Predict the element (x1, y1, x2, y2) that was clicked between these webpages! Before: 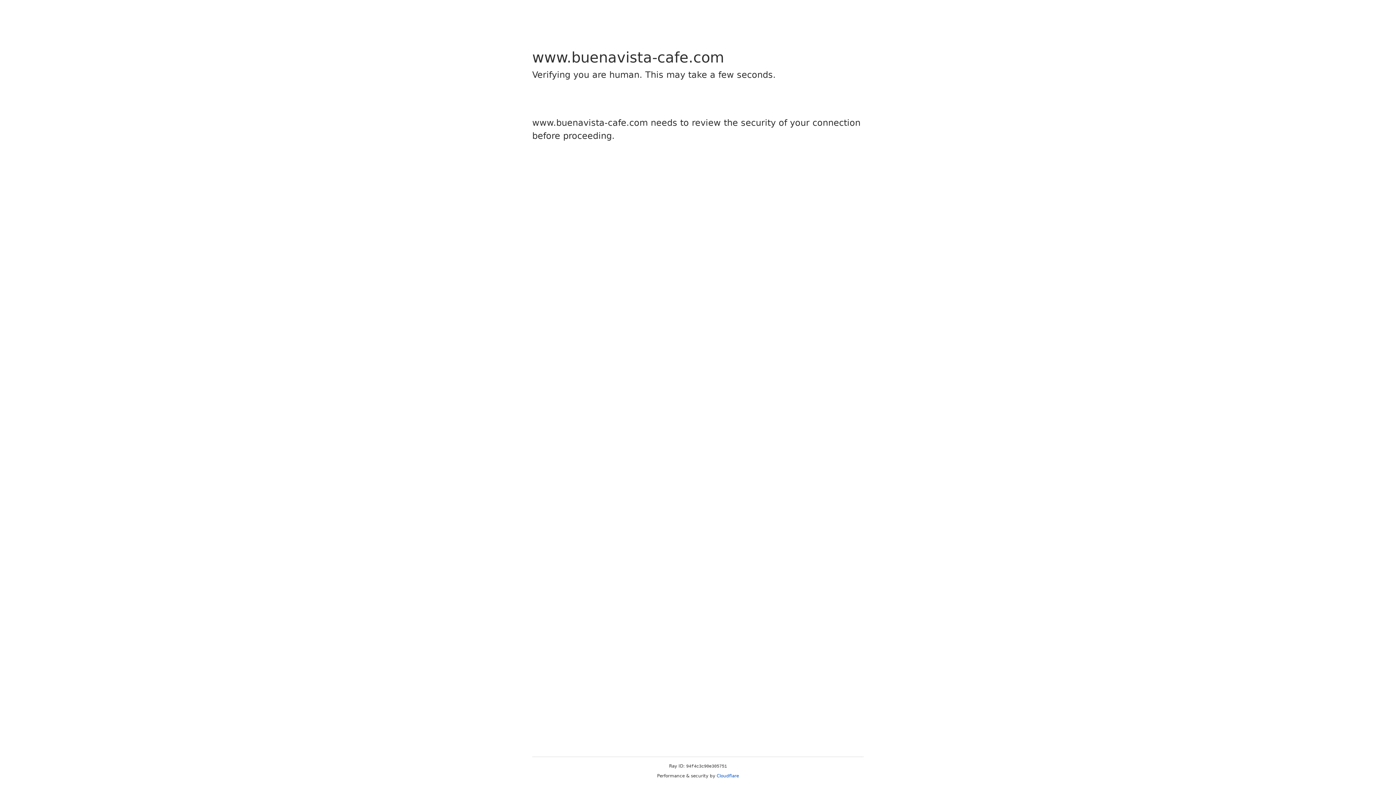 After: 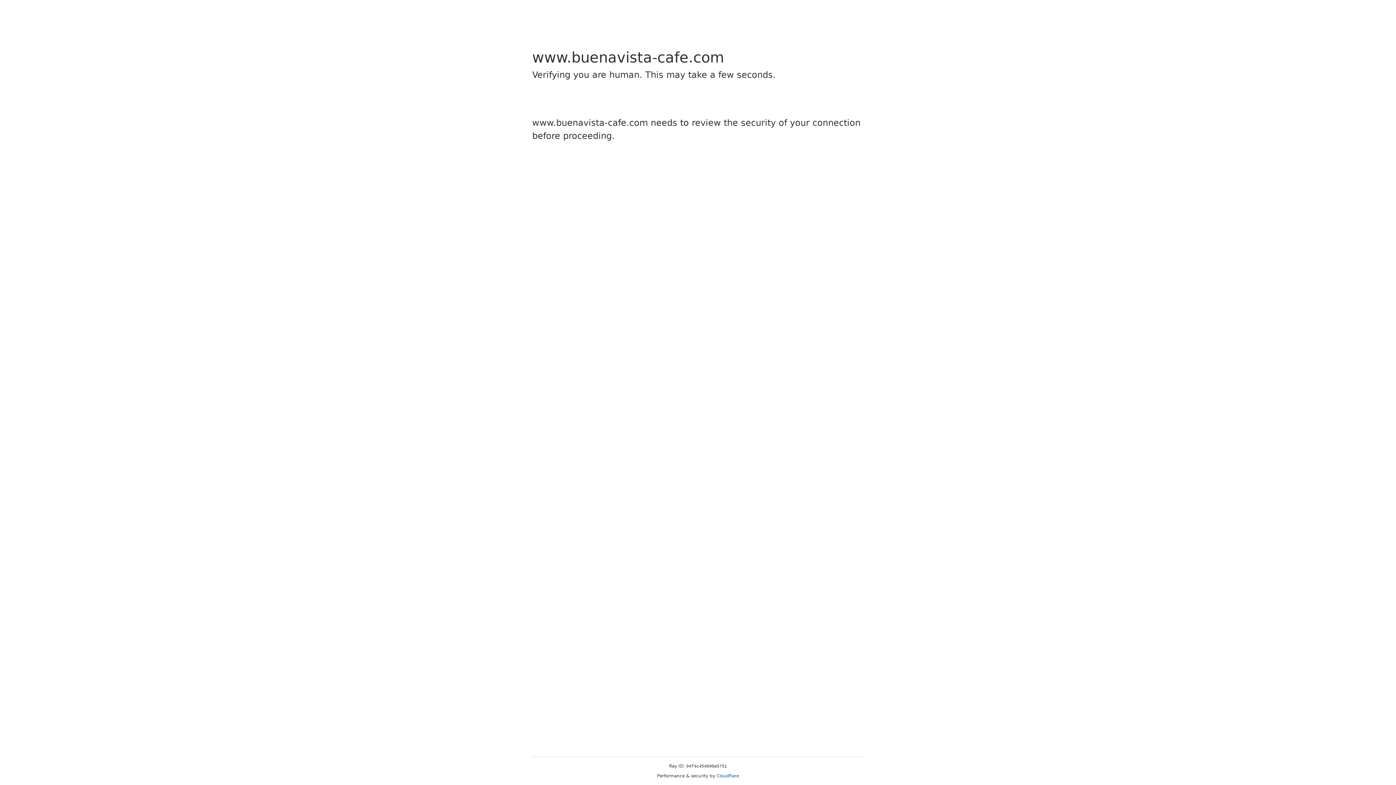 Action: label: Cloudflare bbox: (716, 773, 739, 778)